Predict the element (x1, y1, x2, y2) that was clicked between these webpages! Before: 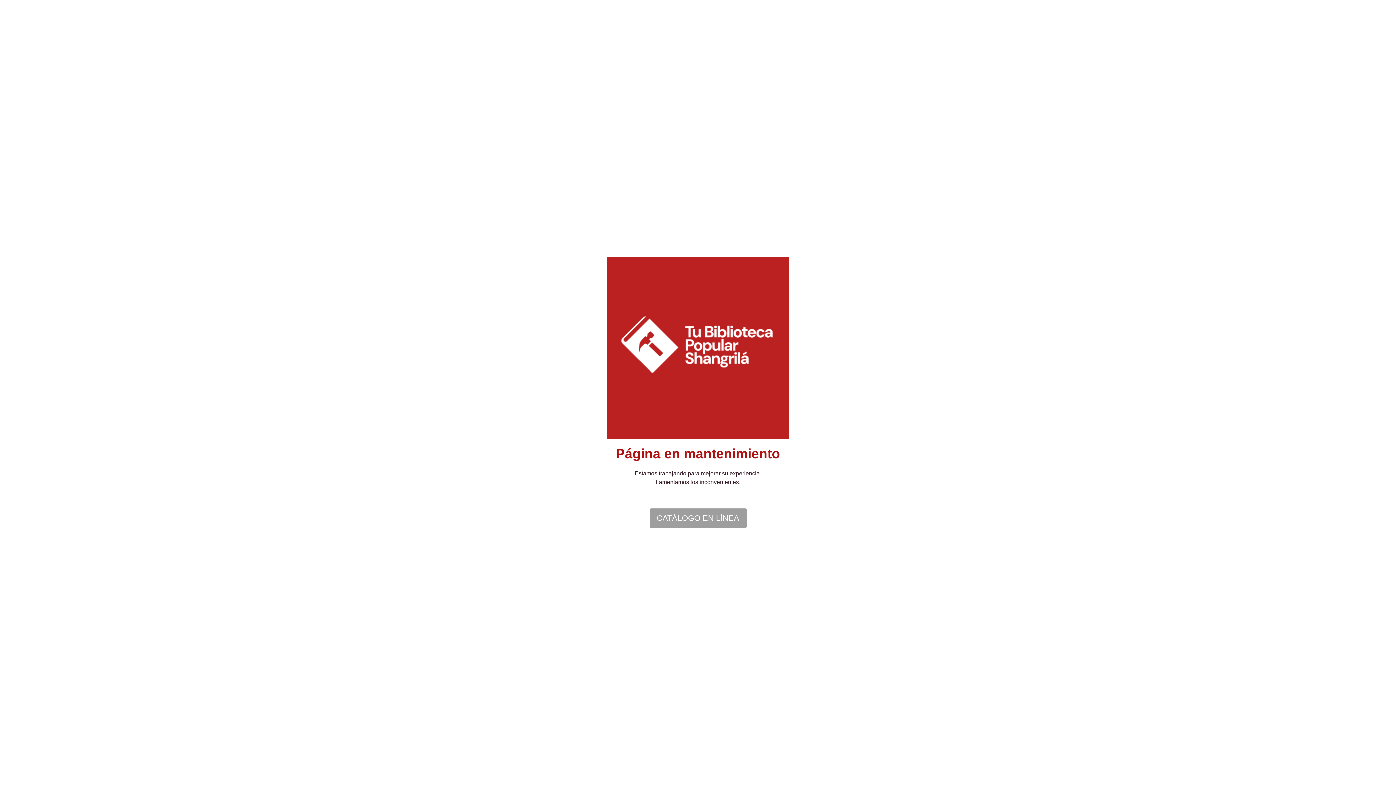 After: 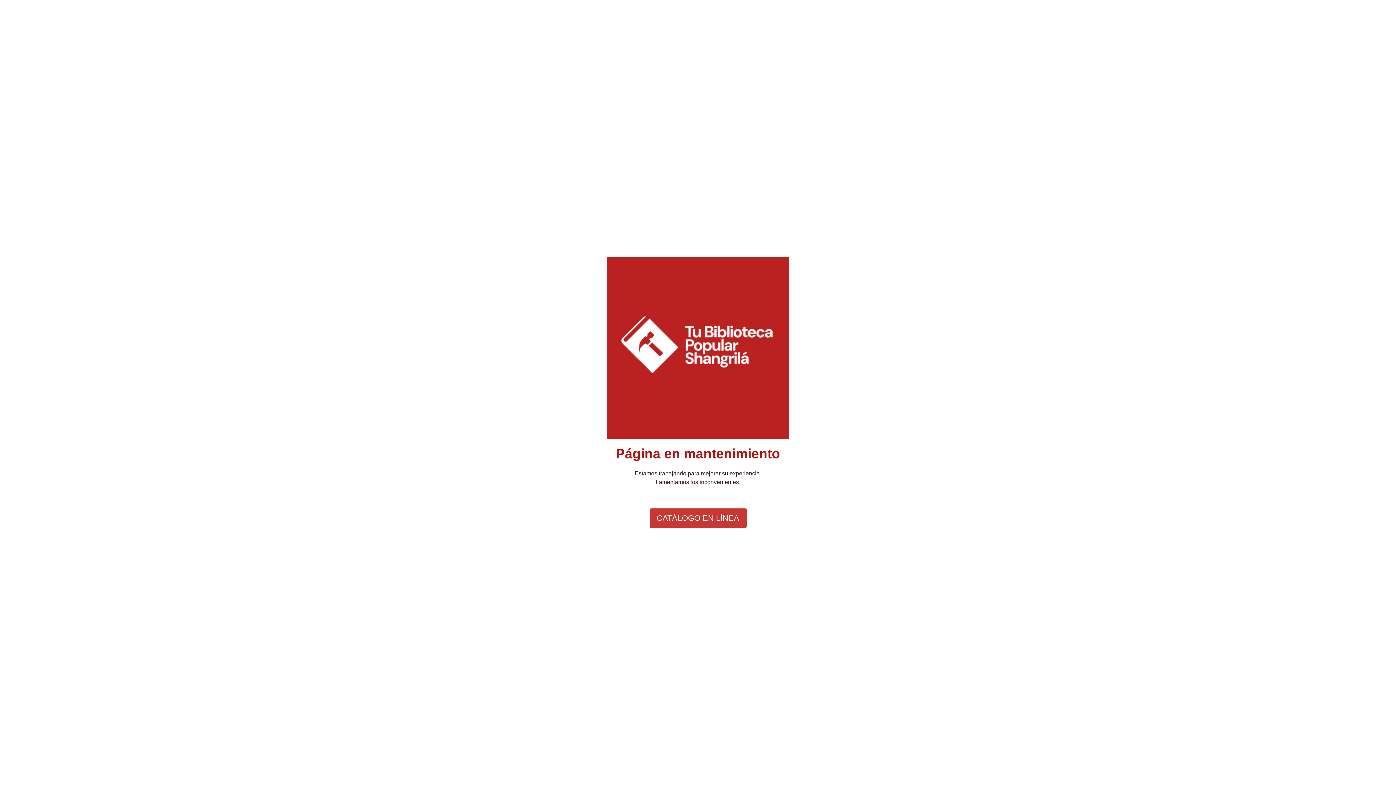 Action: bbox: (649, 508, 746, 528) label: CATÁLOGO EN LÍNEA